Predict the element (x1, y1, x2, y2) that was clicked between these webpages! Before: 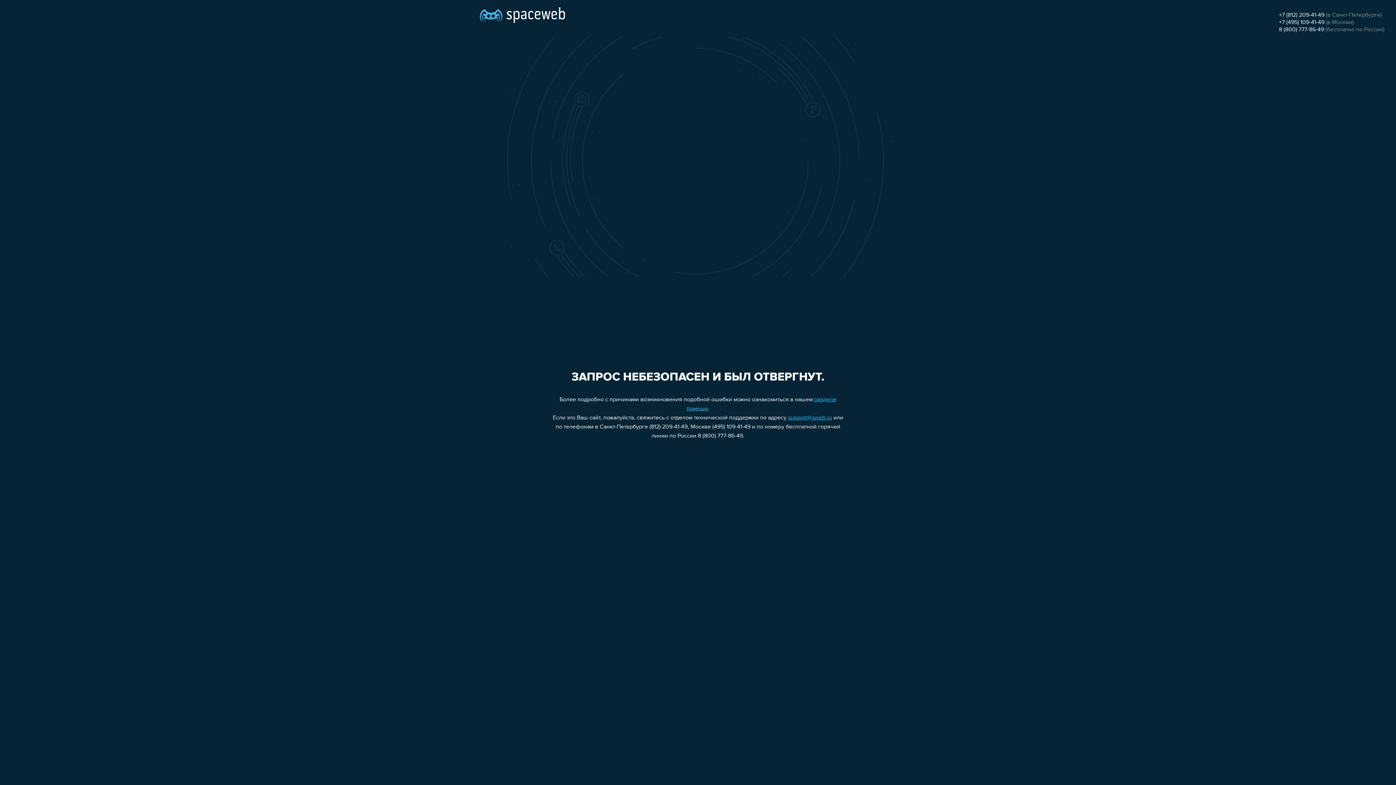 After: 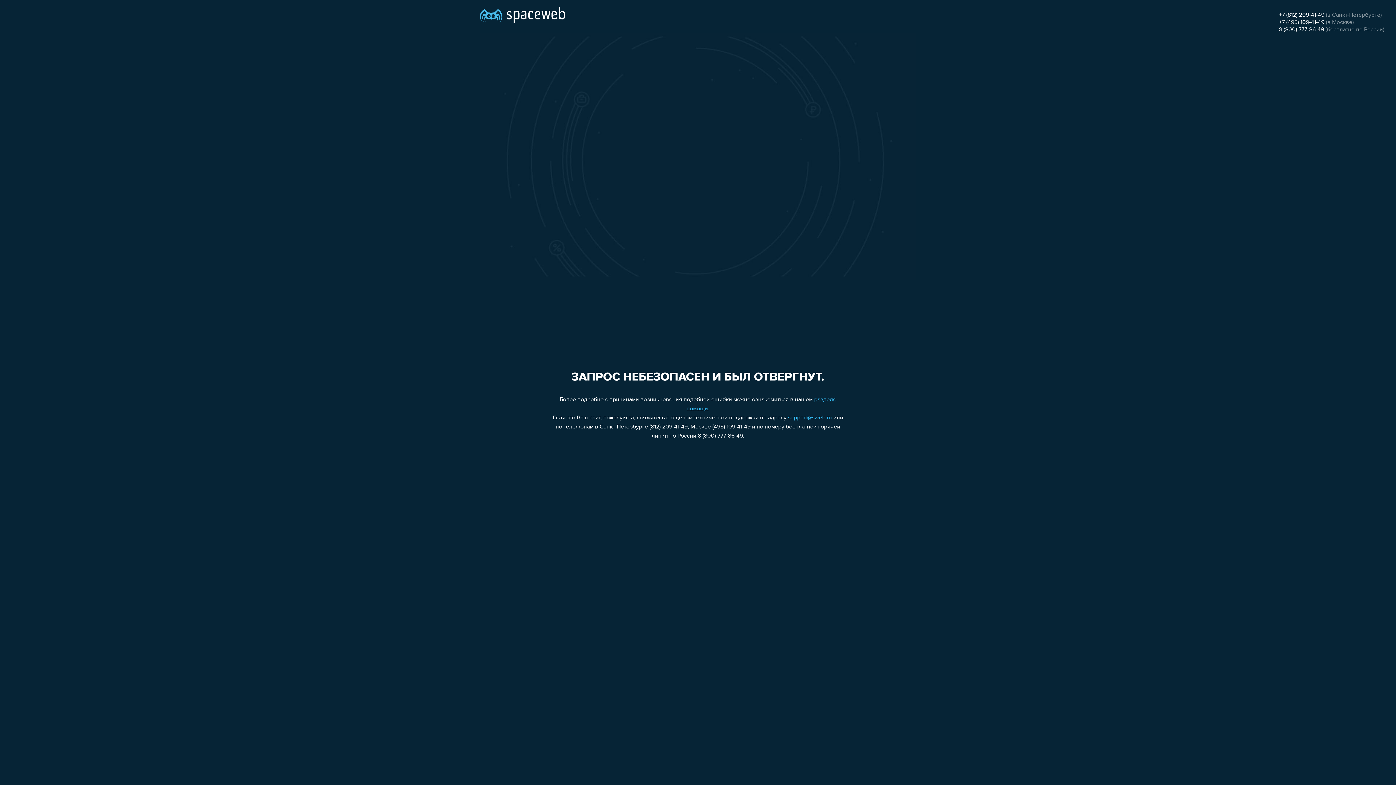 Action: bbox: (788, 415, 832, 421) label: support@sweb.ru